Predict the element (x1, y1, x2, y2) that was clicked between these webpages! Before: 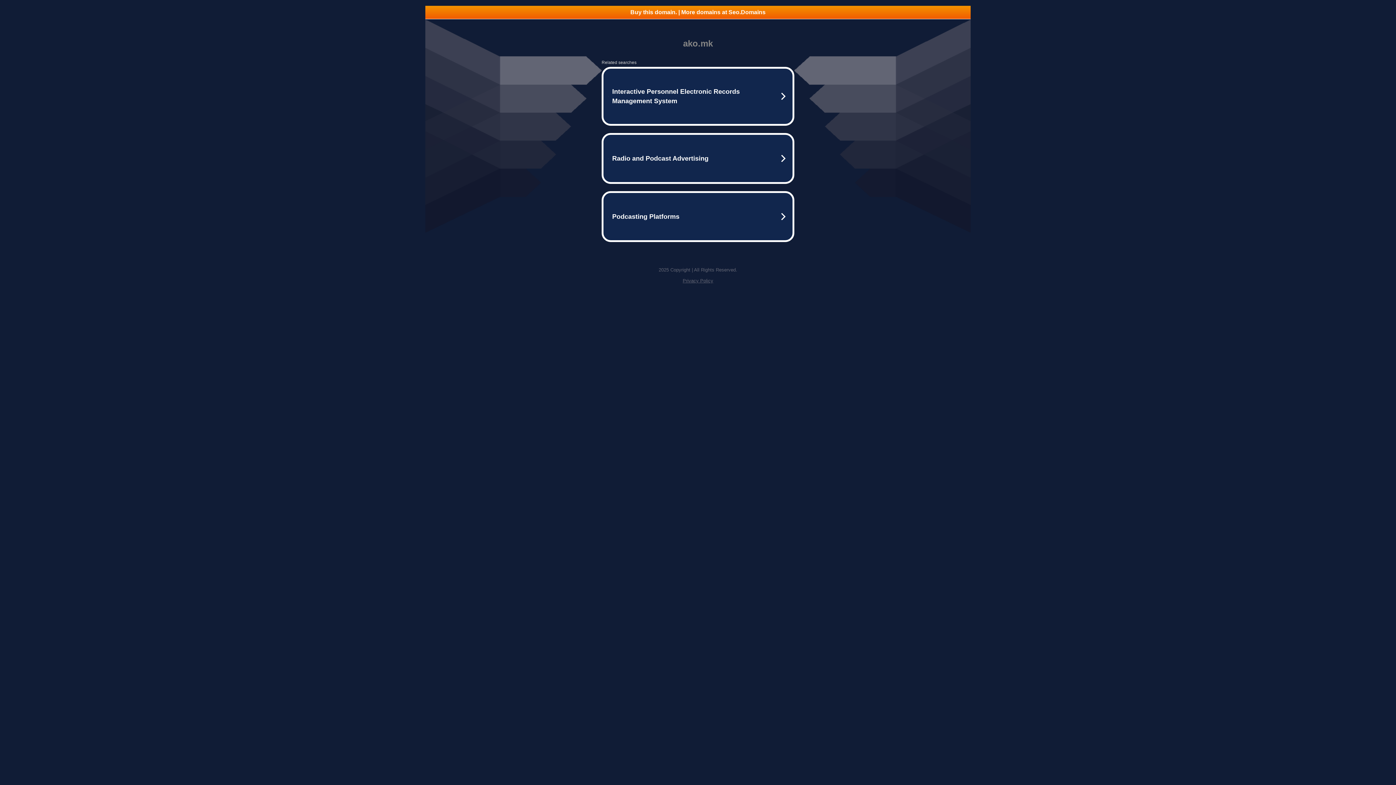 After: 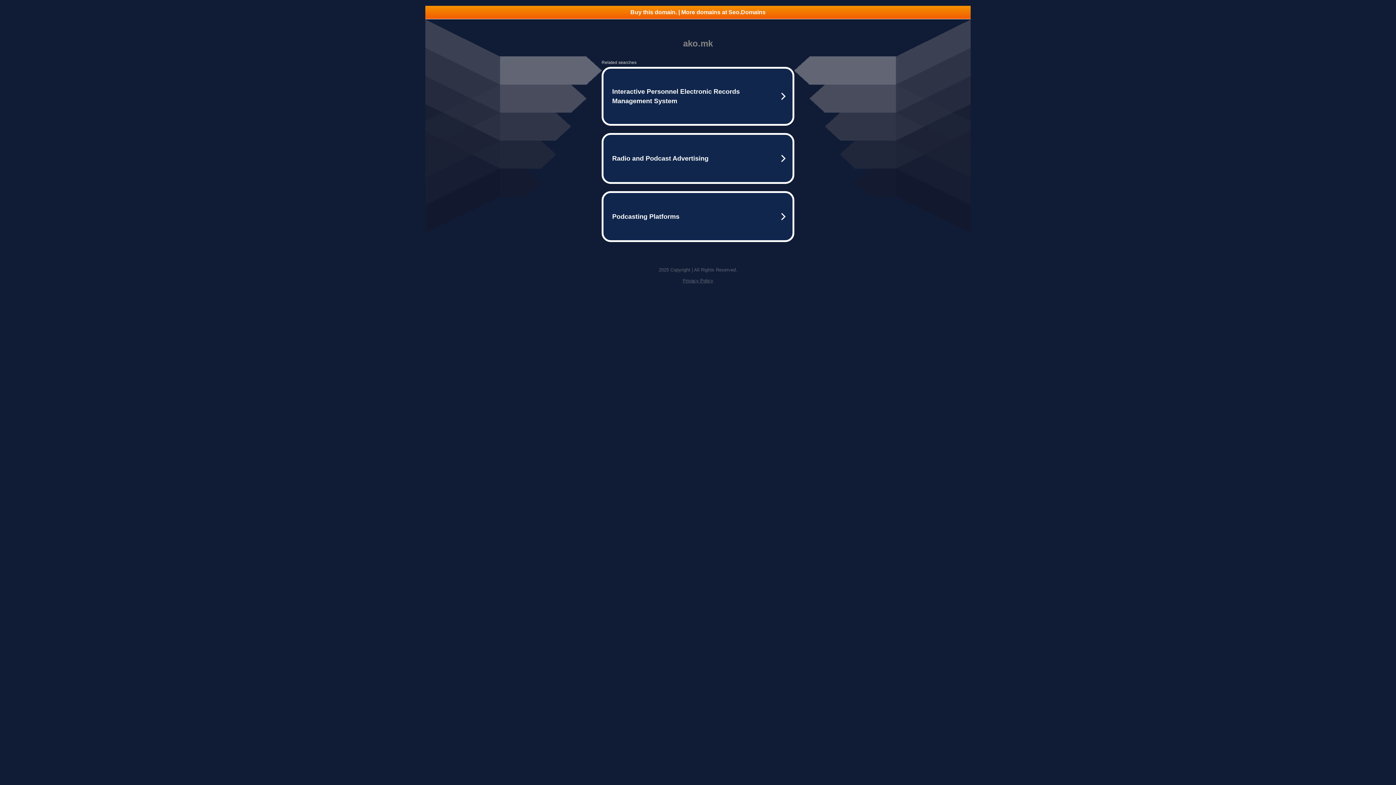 Action: label: Buy this domain. | More domains at Seo.Domains bbox: (425, 5, 970, 18)